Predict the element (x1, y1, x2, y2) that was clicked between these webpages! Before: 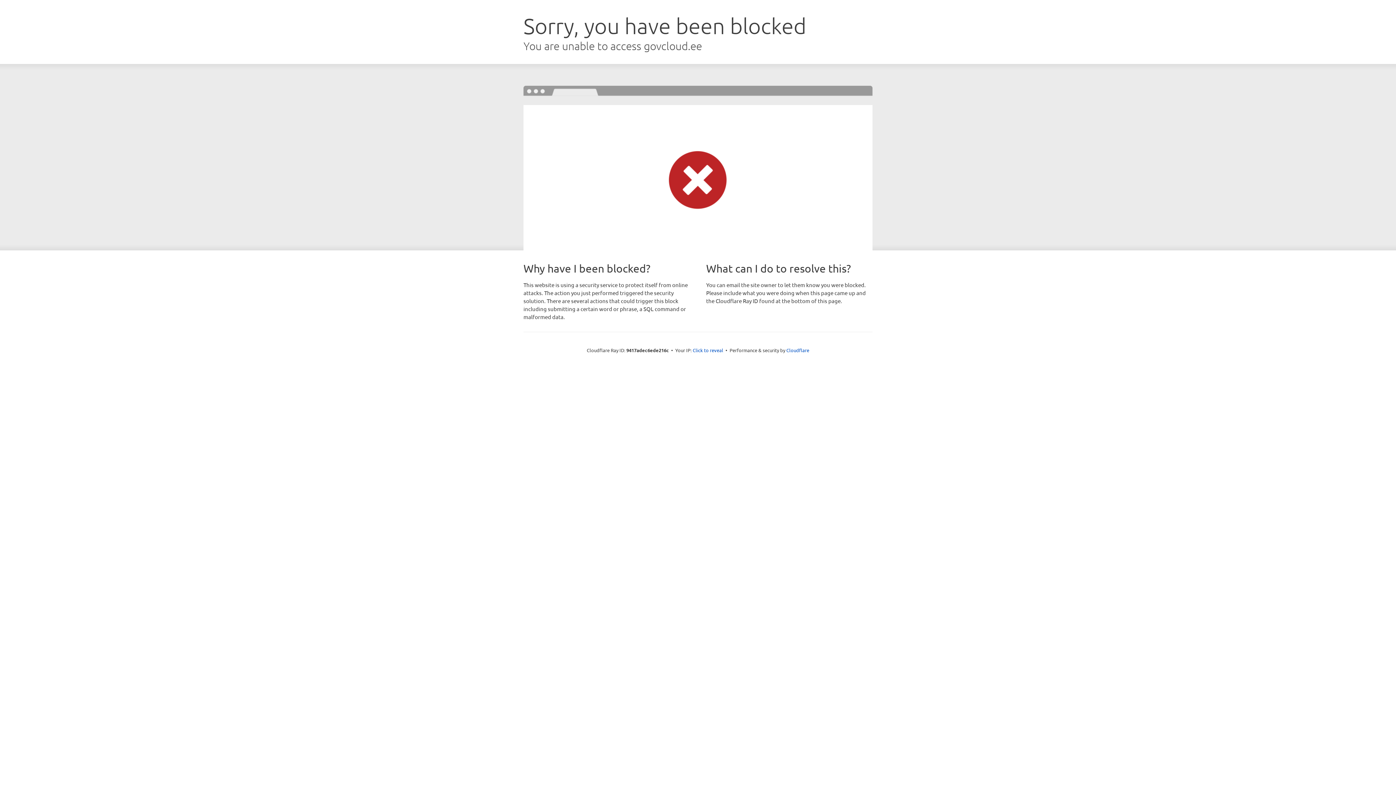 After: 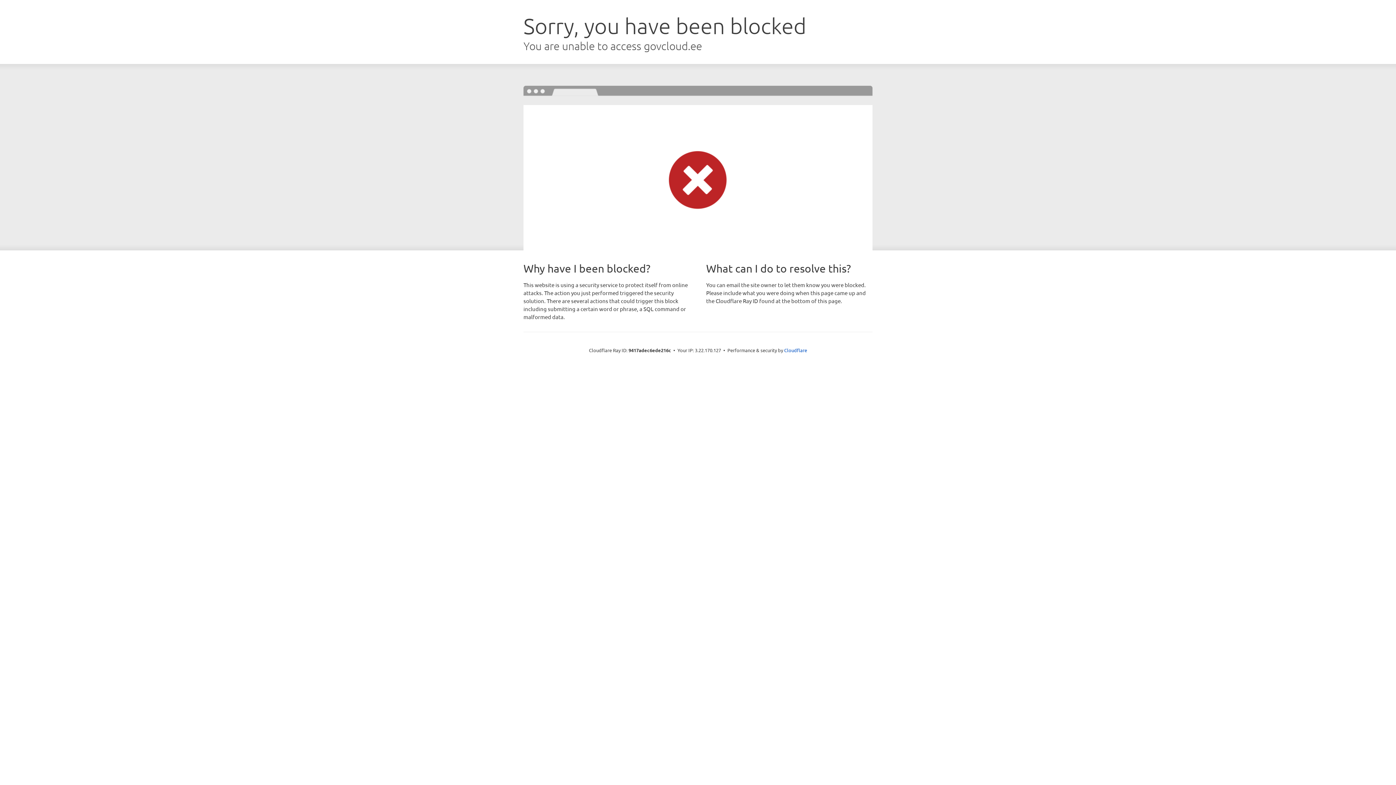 Action: label: Click to reveal bbox: (692, 346, 723, 353)